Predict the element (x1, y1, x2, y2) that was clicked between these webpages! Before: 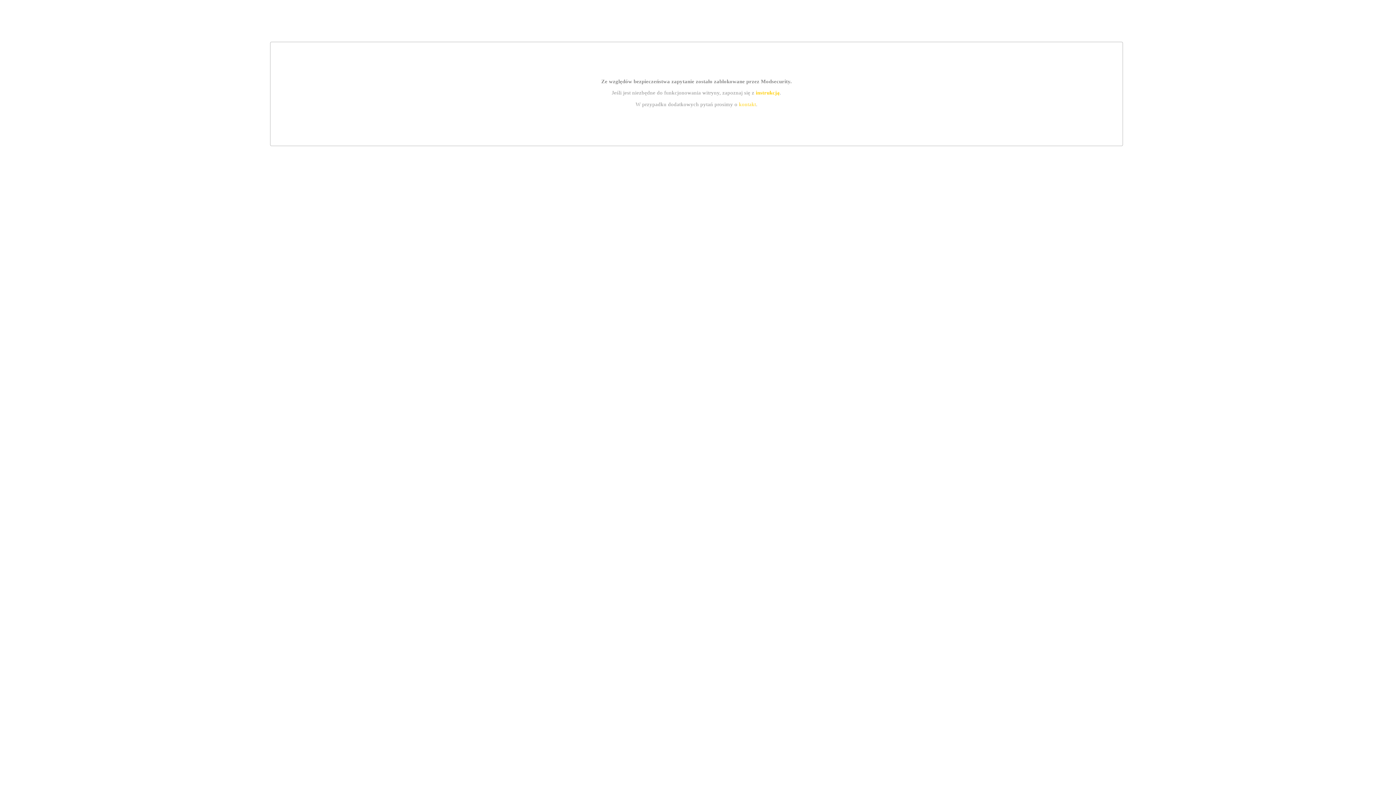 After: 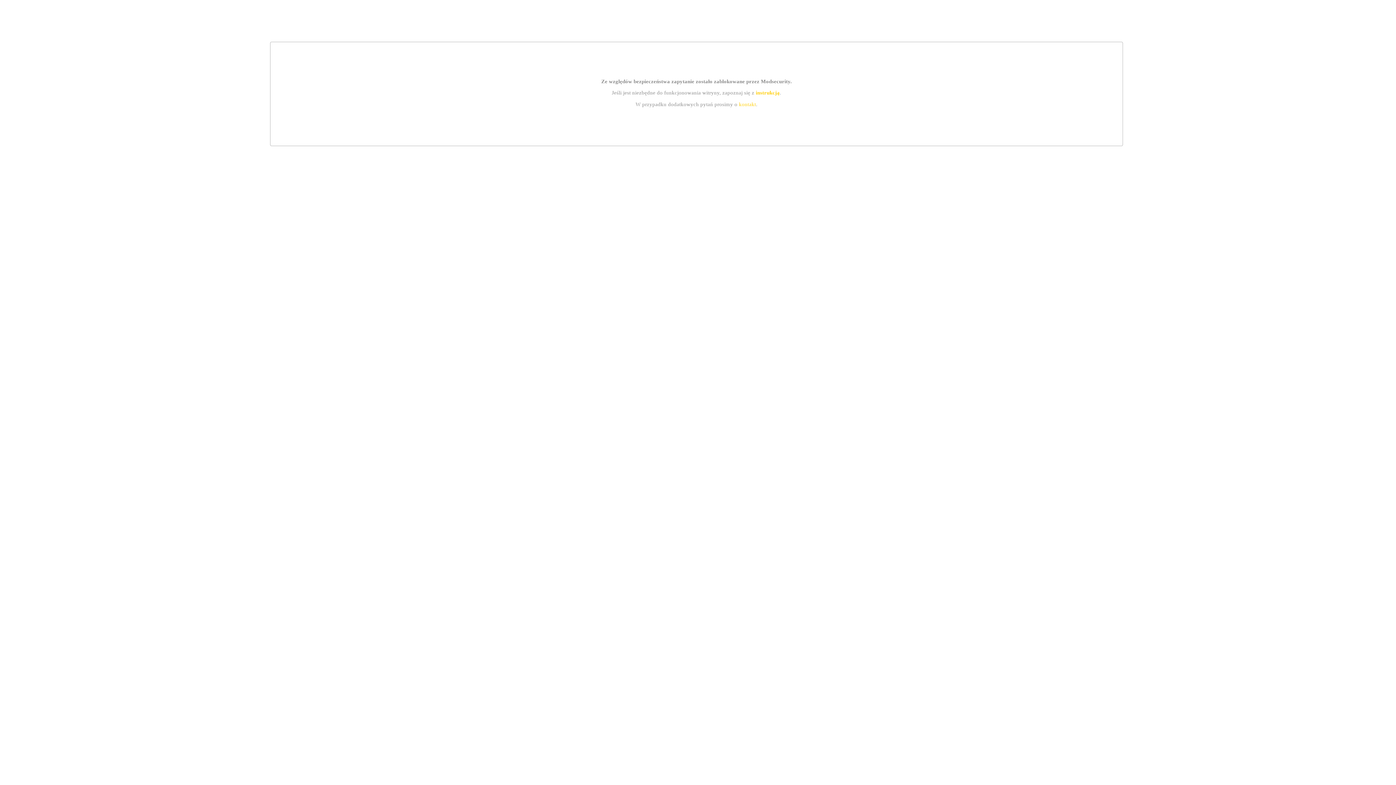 Action: bbox: (739, 101, 756, 107) label: kontakt